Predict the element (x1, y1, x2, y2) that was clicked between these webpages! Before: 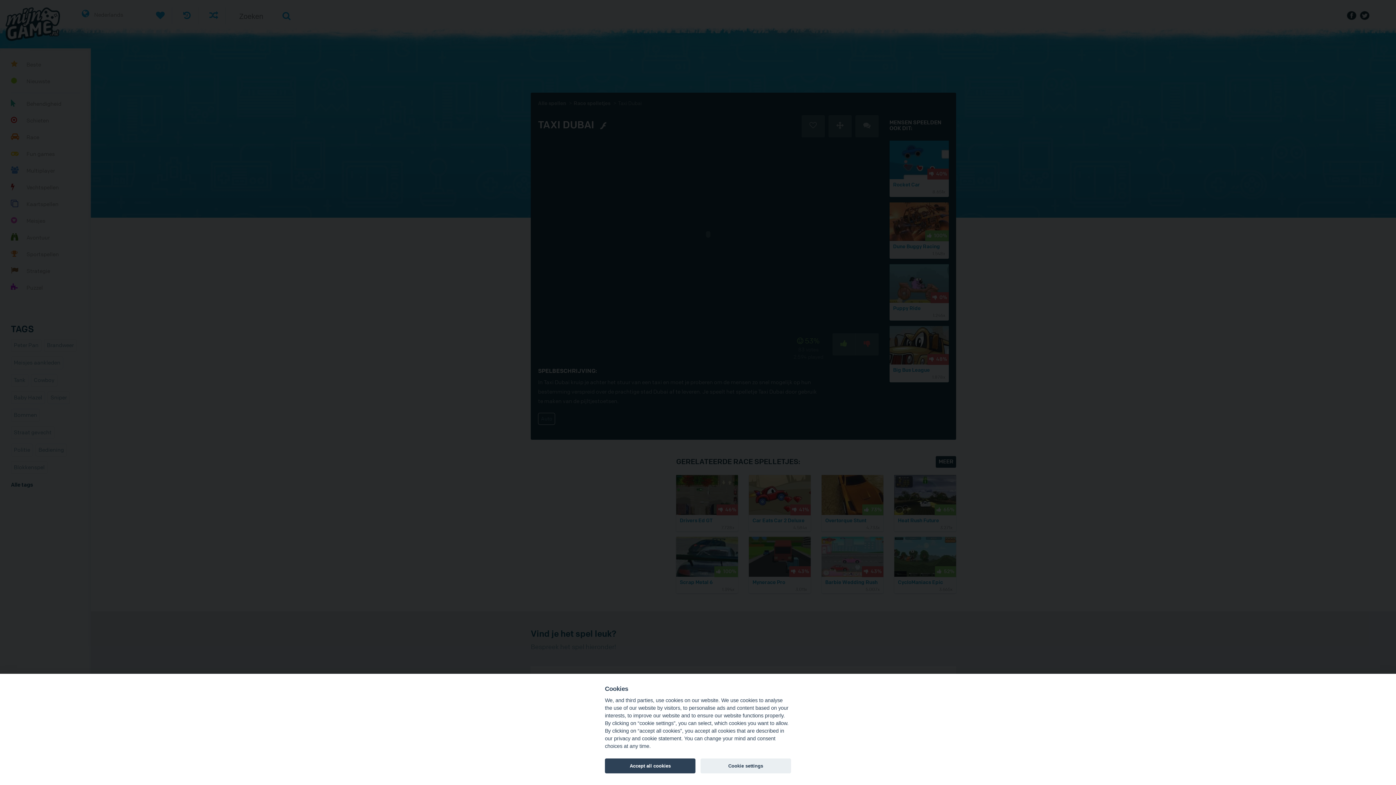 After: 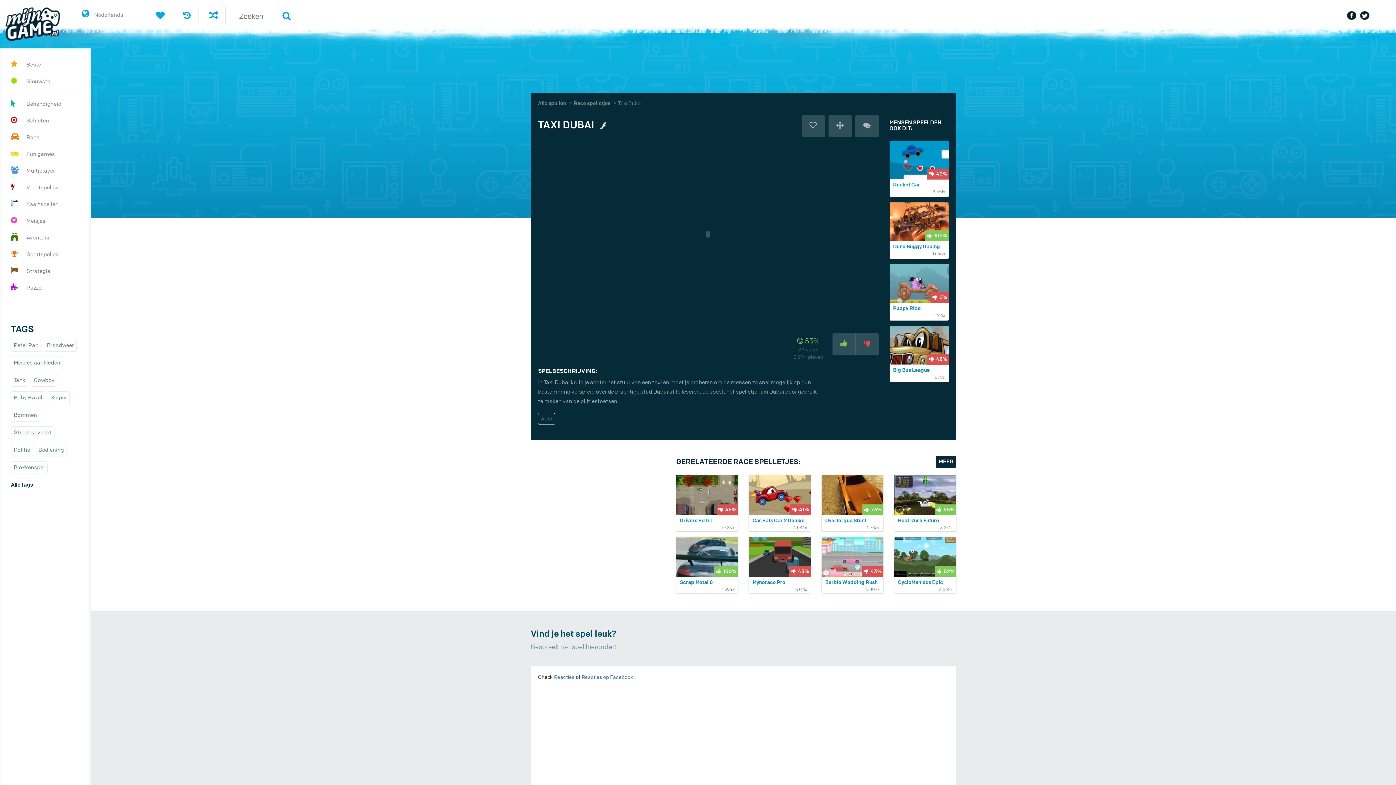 Action: label: Accept all cookies bbox: (605, 758, 695, 773)